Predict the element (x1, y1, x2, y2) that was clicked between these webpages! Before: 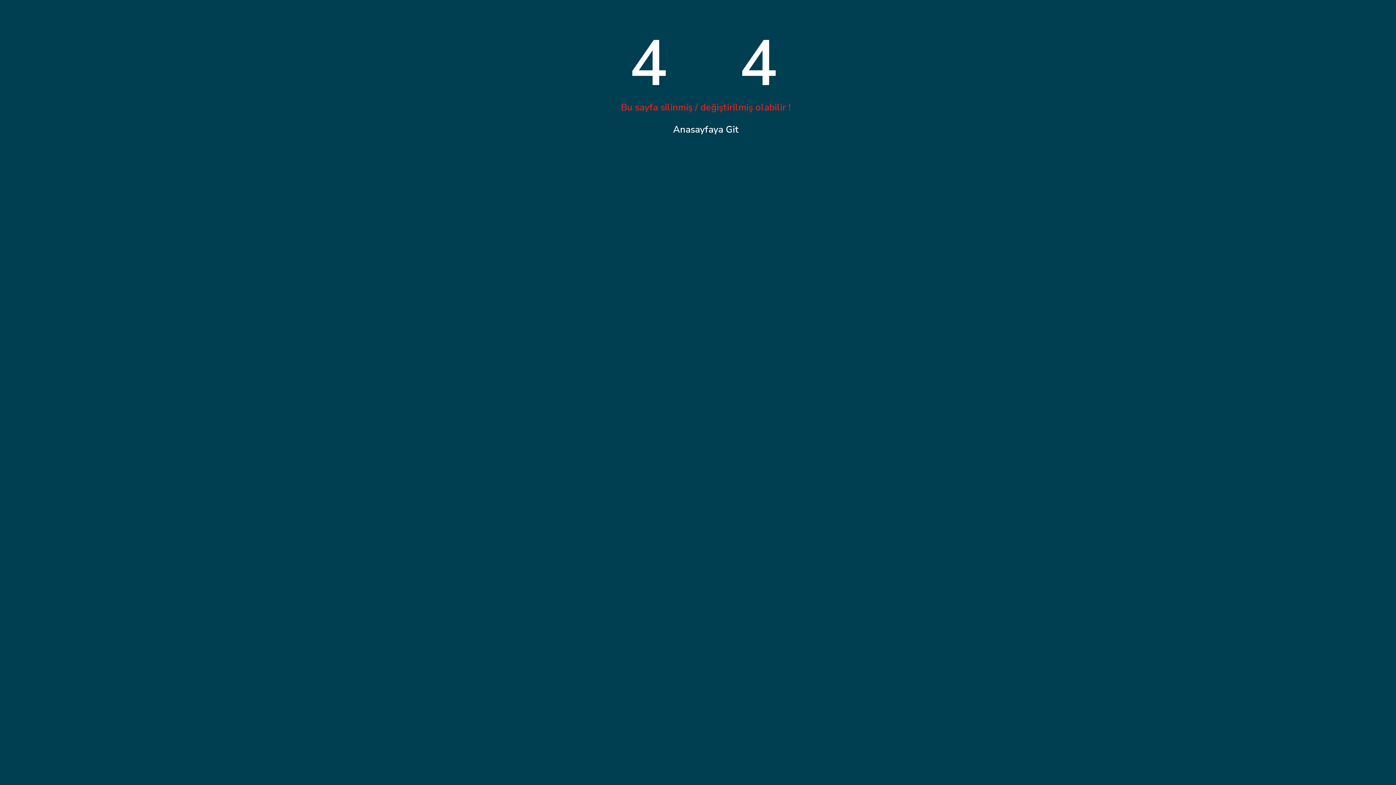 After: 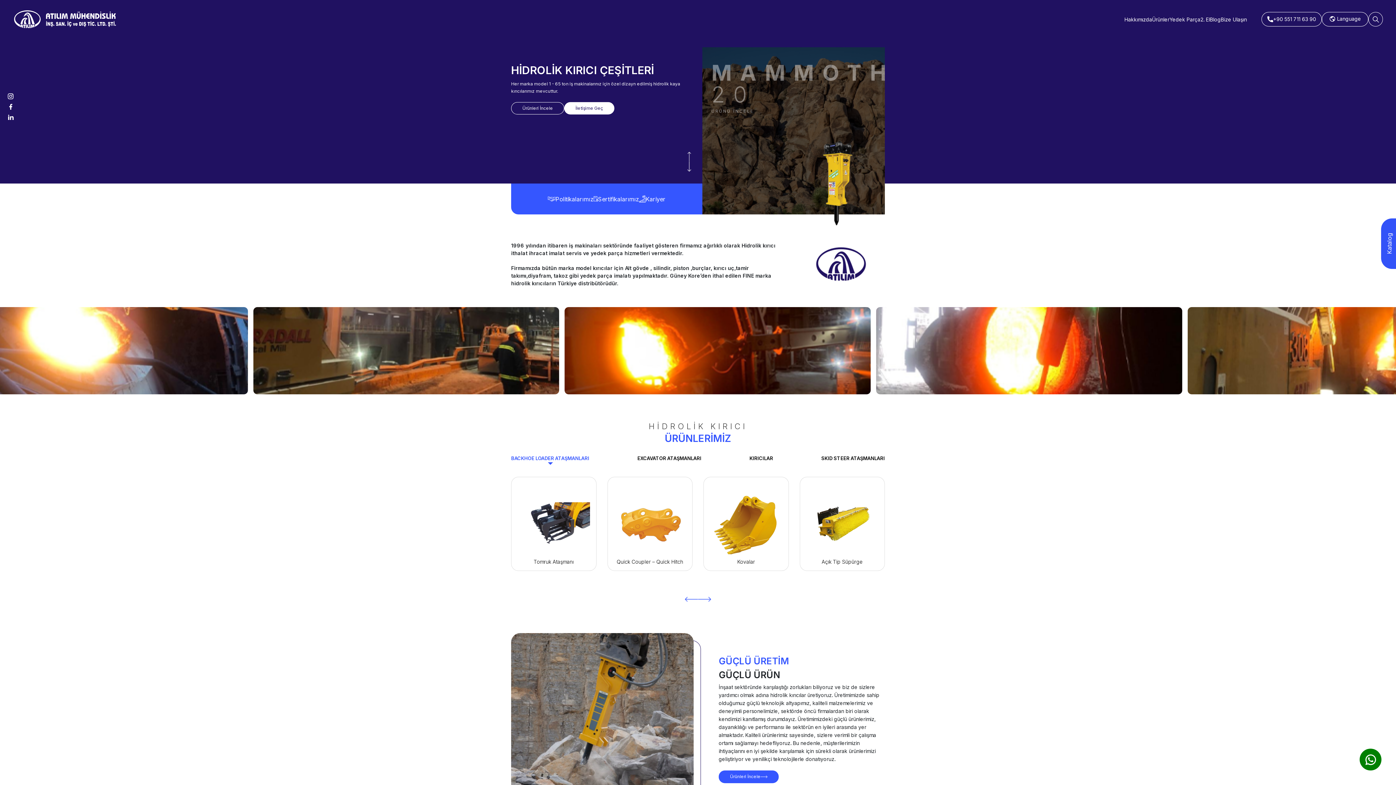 Action: label: Anasayfaya Git bbox: (673, 123, 739, 135)